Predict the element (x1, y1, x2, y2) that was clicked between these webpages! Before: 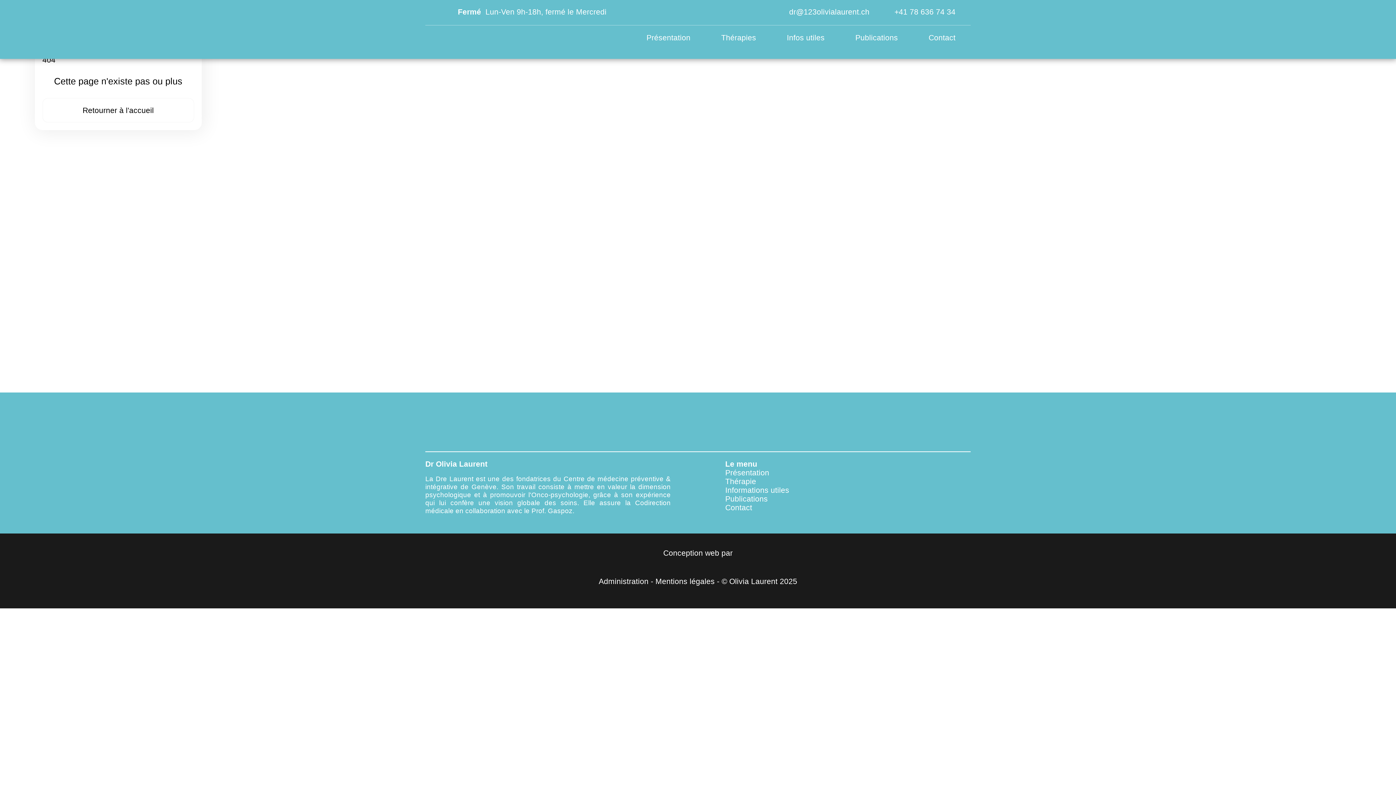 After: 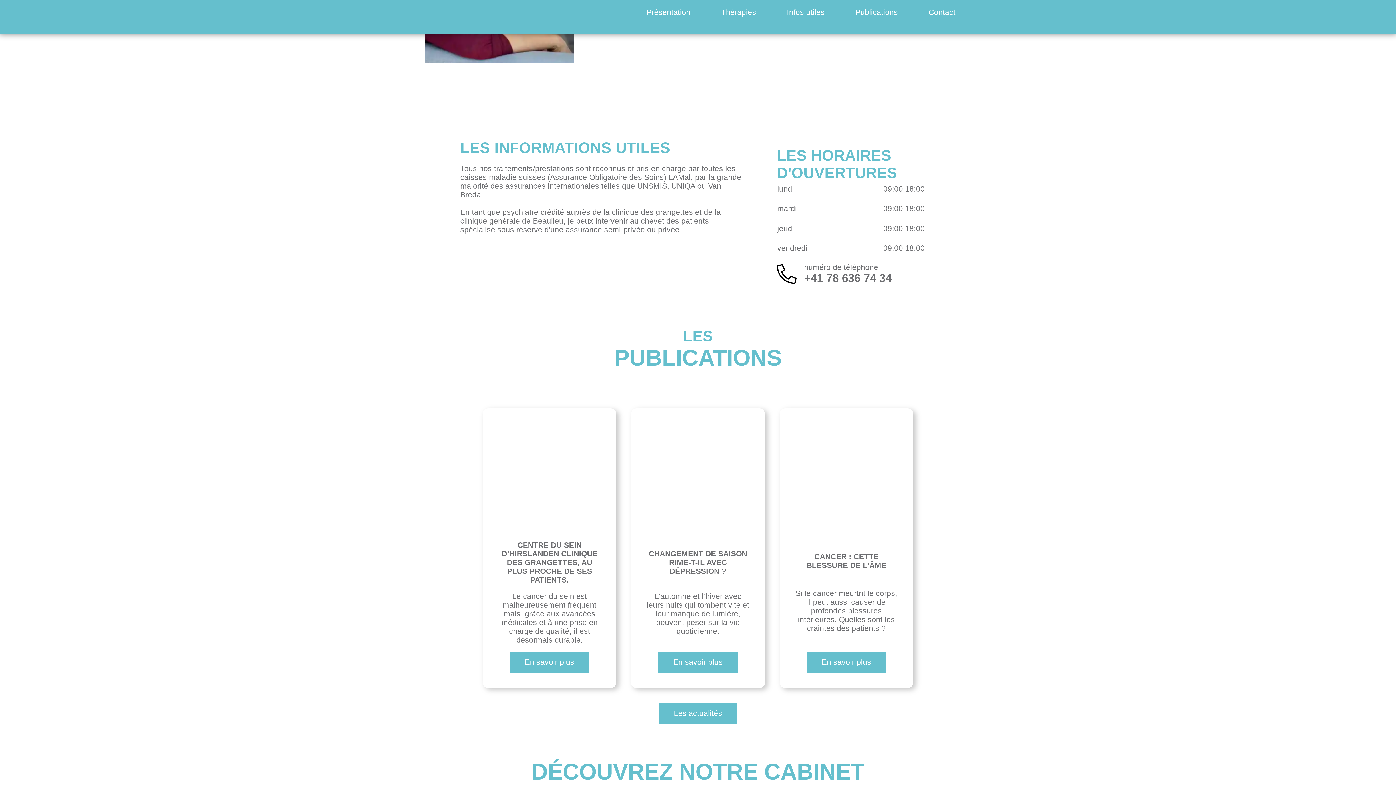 Action: label: Infos utiles bbox: (787, 33, 824, 41)